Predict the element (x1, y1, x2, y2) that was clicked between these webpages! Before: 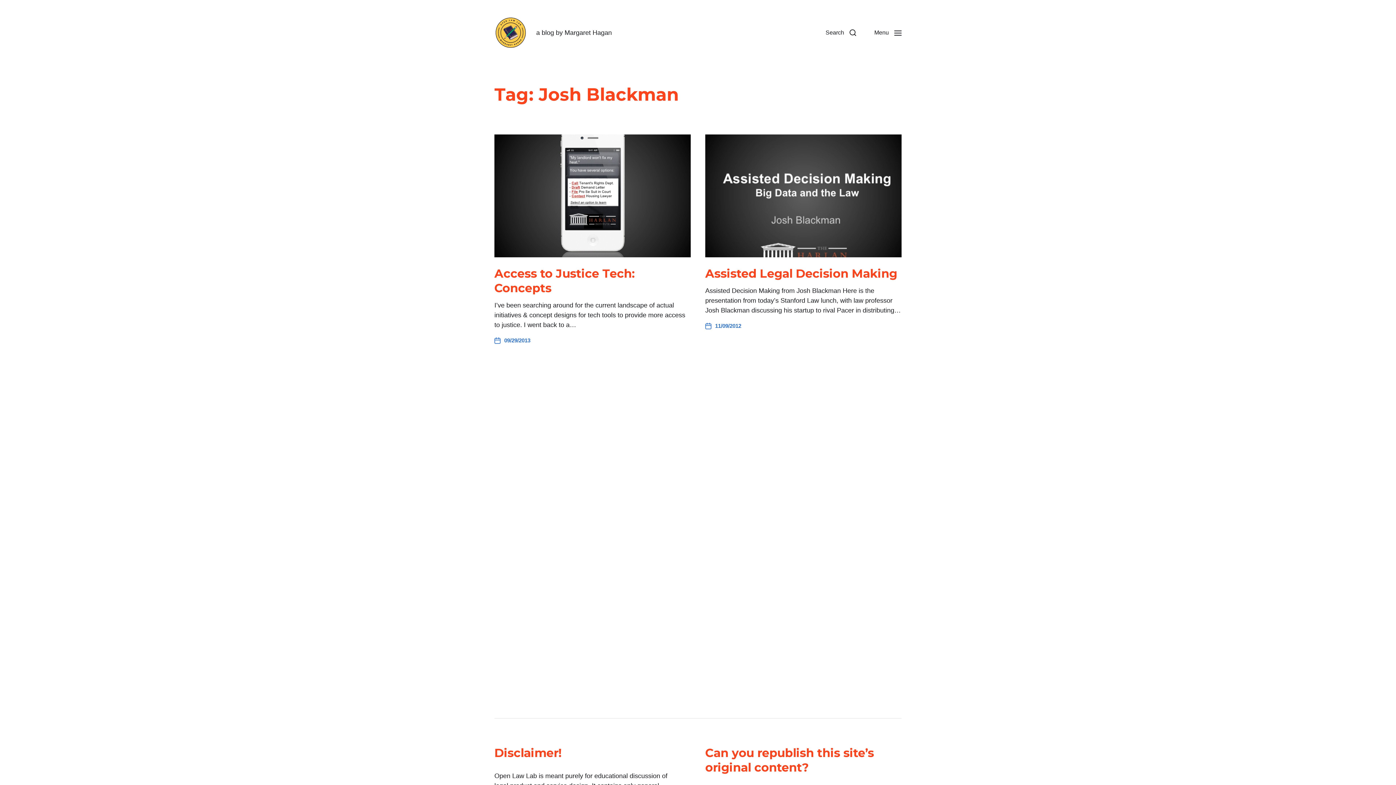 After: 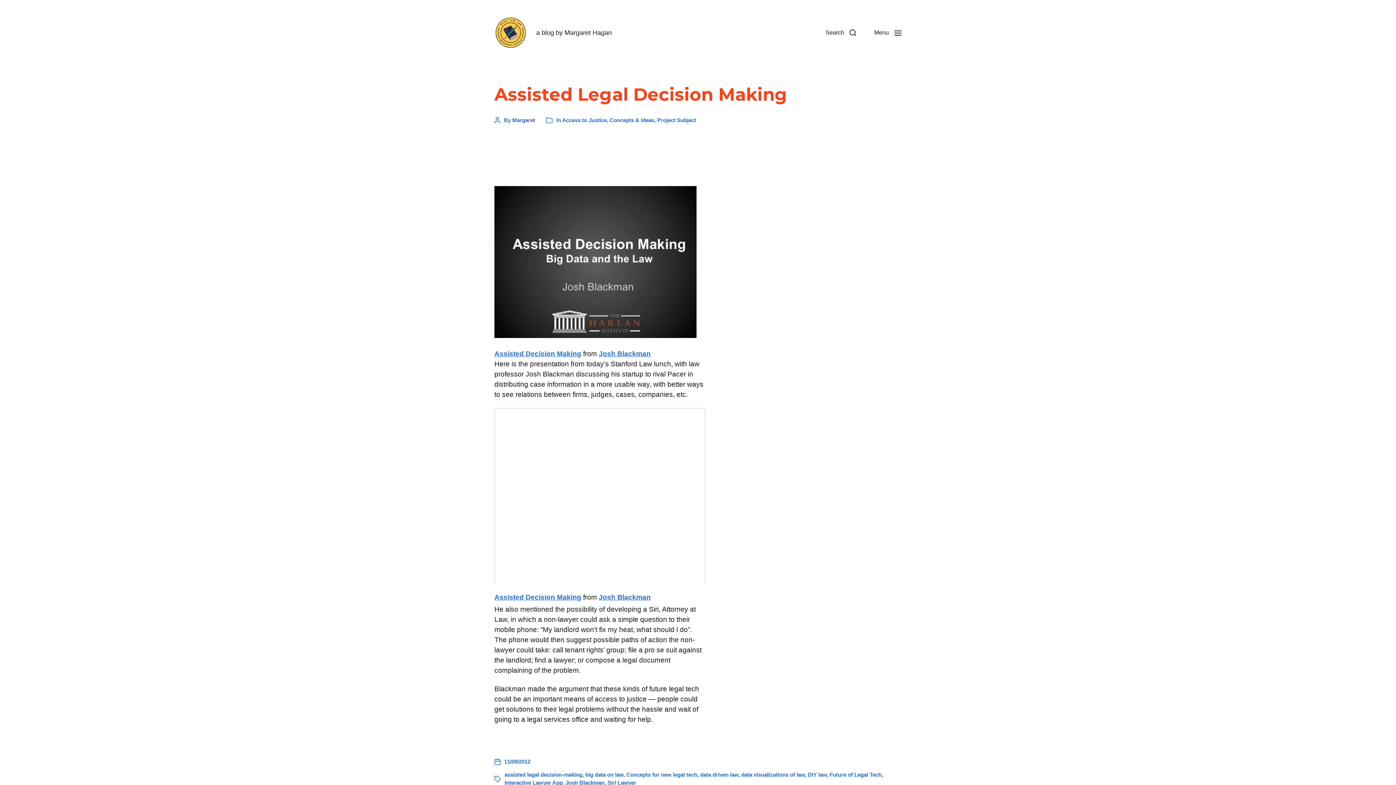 Action: label: Post date
11/09/2012 bbox: (705, 322, 741, 330)